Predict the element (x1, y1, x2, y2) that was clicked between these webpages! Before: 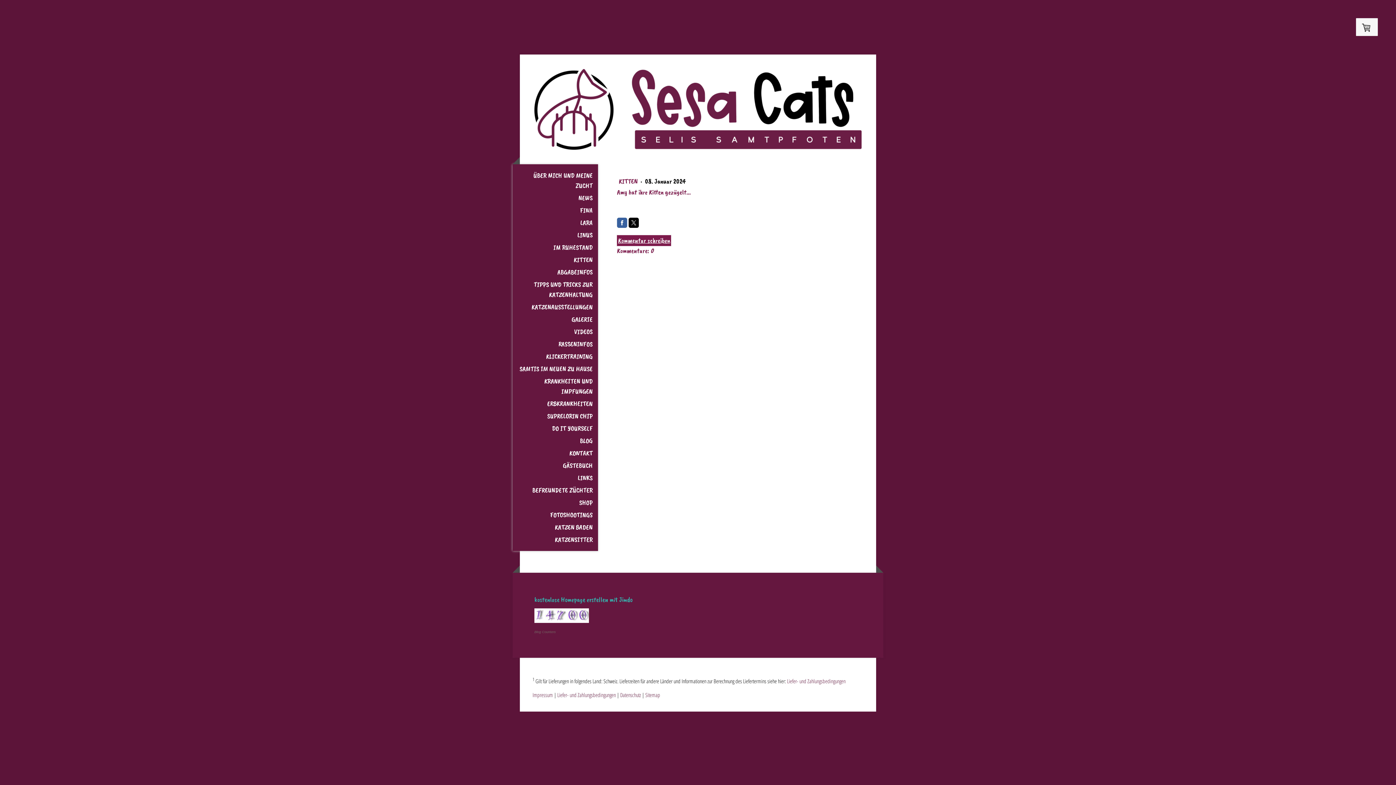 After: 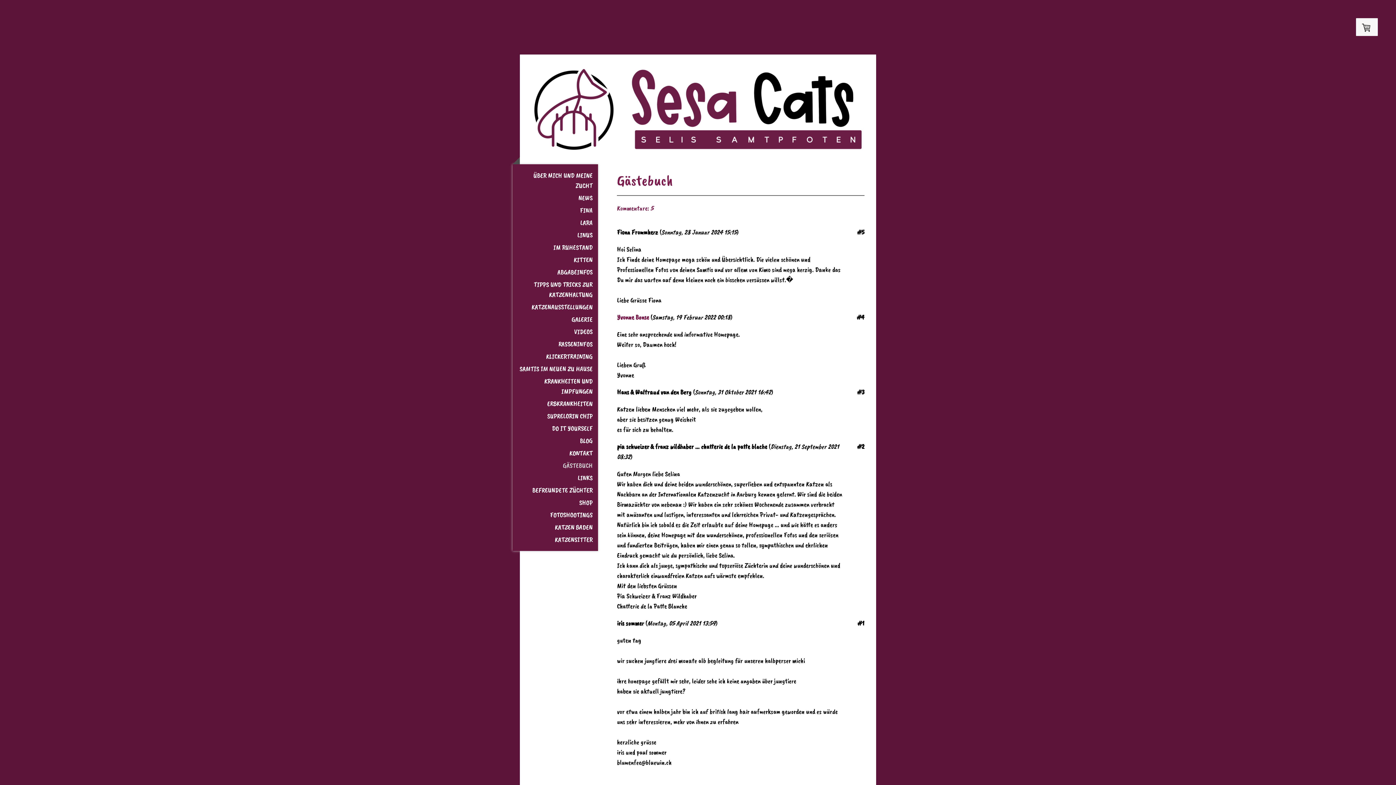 Action: label: GÄSTEBUCH bbox: (512, 459, 598, 472)